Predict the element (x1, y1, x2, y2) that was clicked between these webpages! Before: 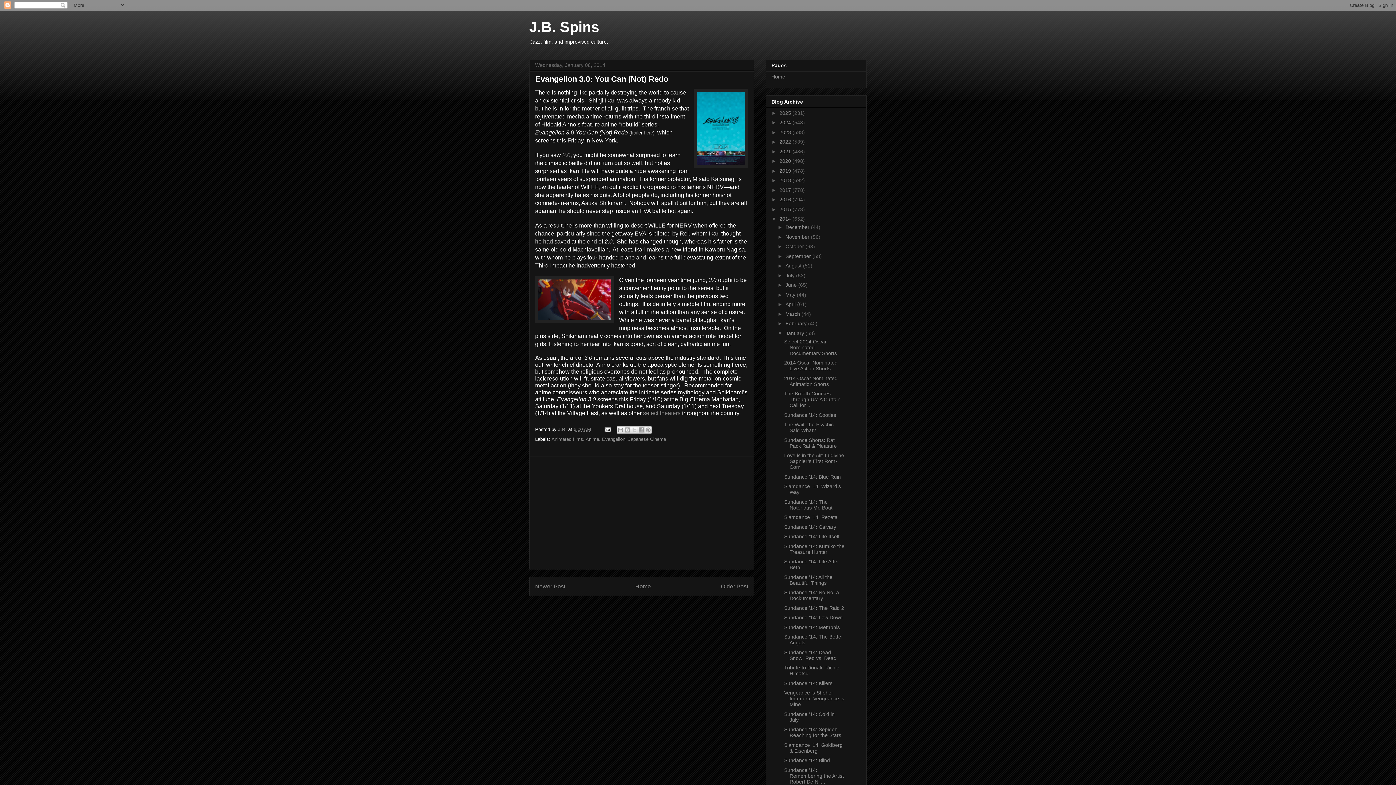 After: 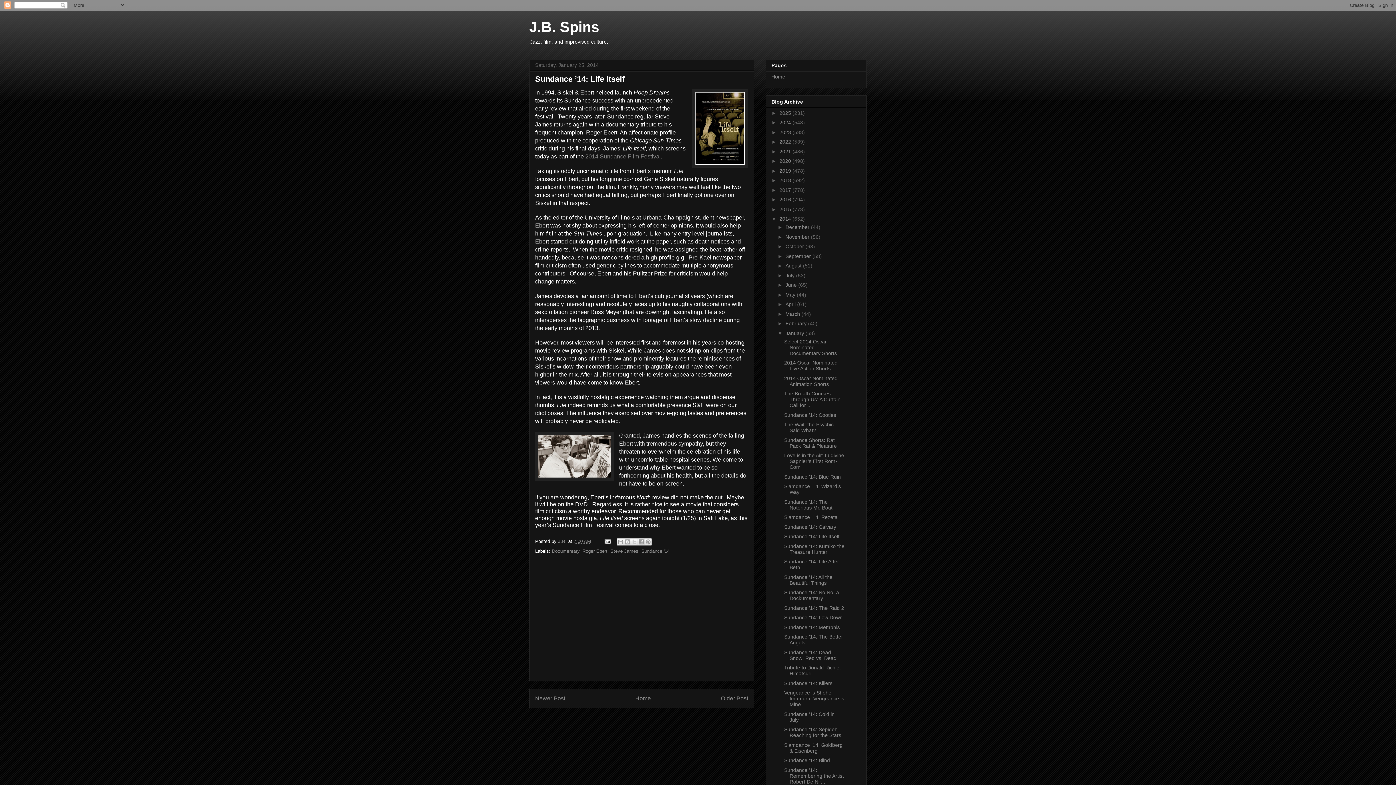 Action: label: Sundance ’14: Life Itself bbox: (784, 533, 839, 539)